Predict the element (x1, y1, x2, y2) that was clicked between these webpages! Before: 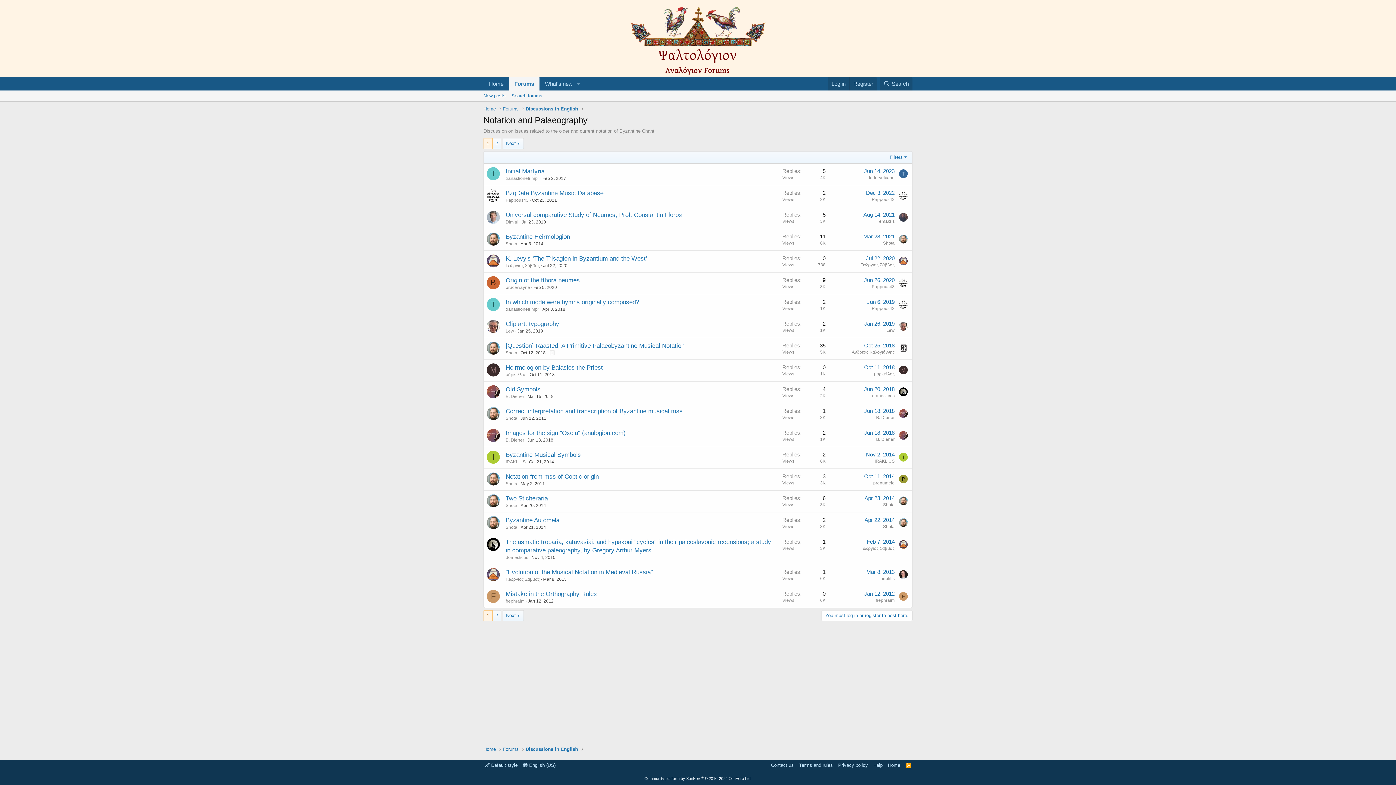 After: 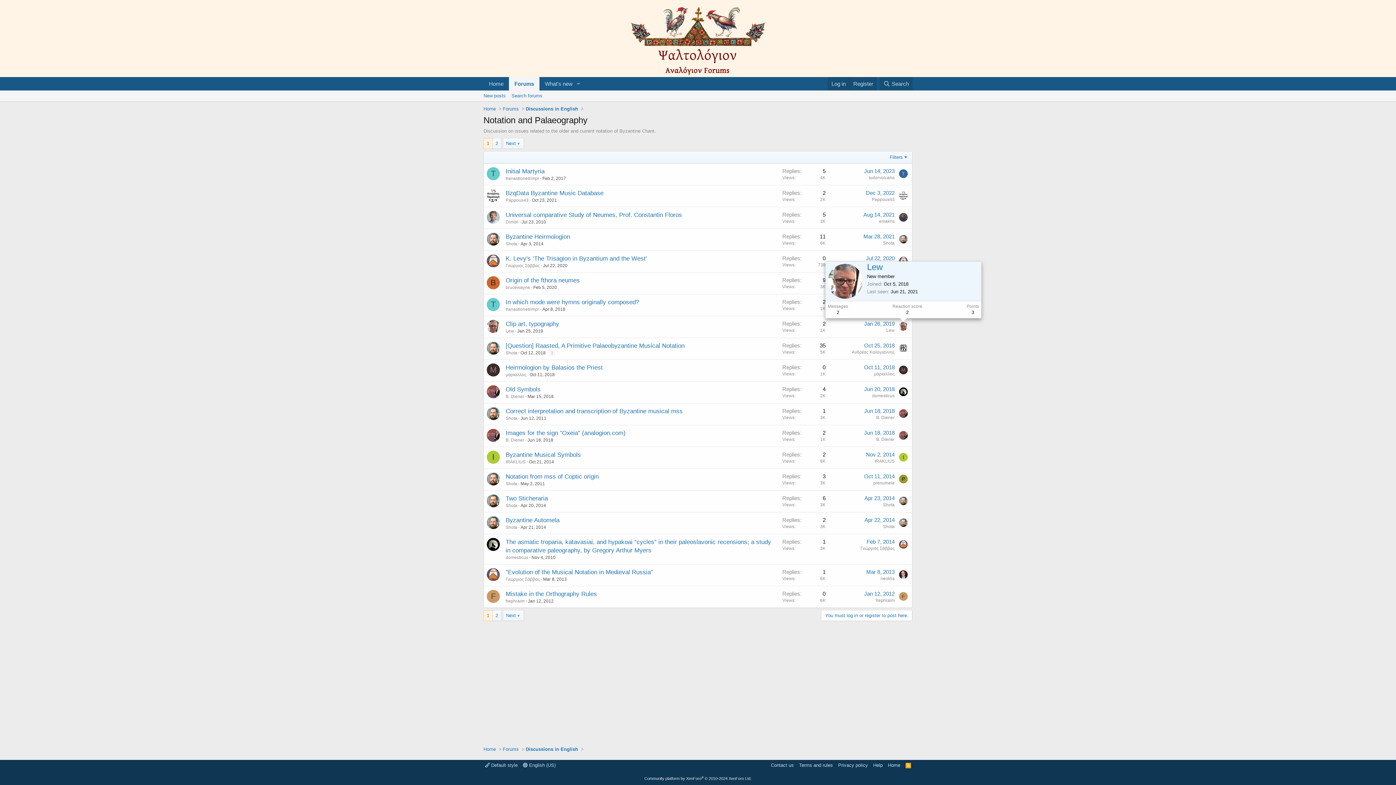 Action: bbox: (899, 322, 908, 330)